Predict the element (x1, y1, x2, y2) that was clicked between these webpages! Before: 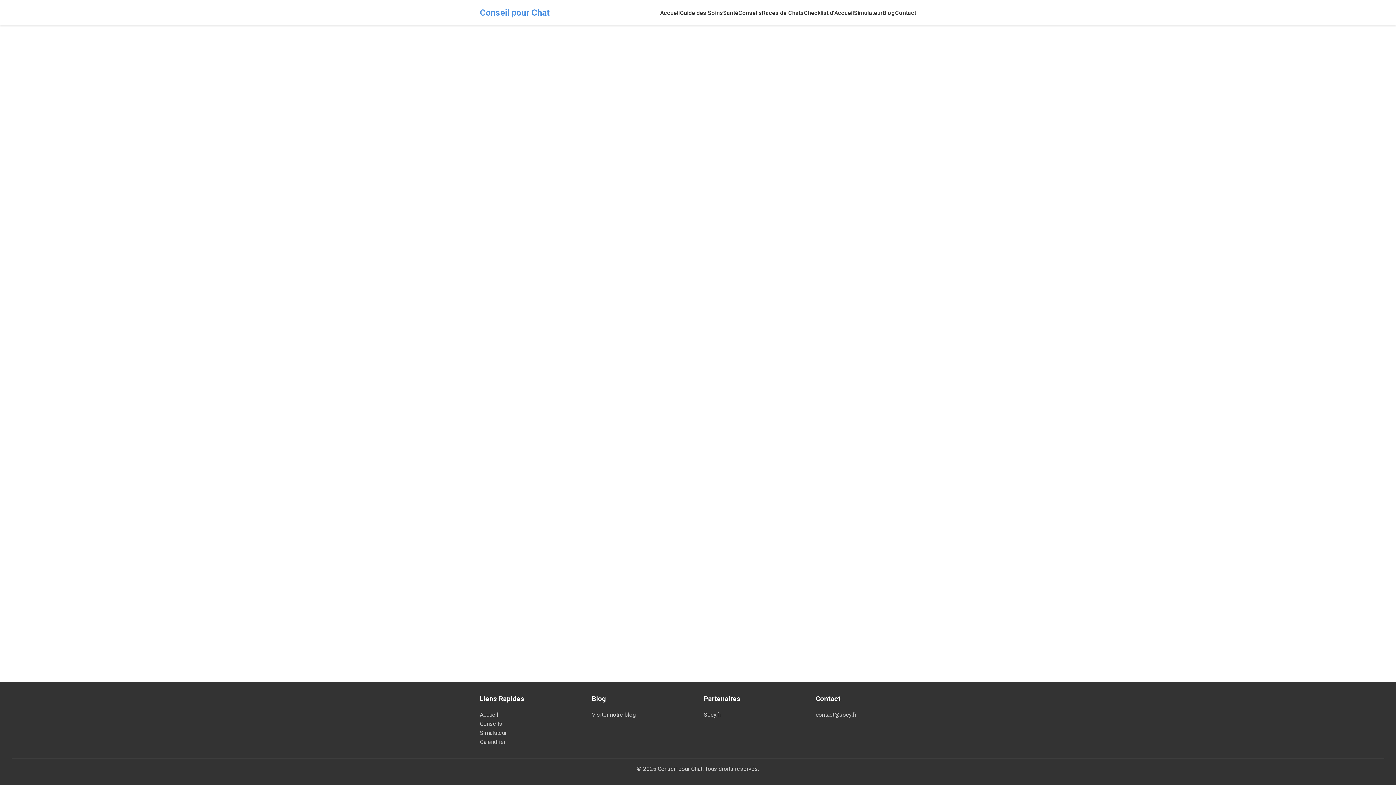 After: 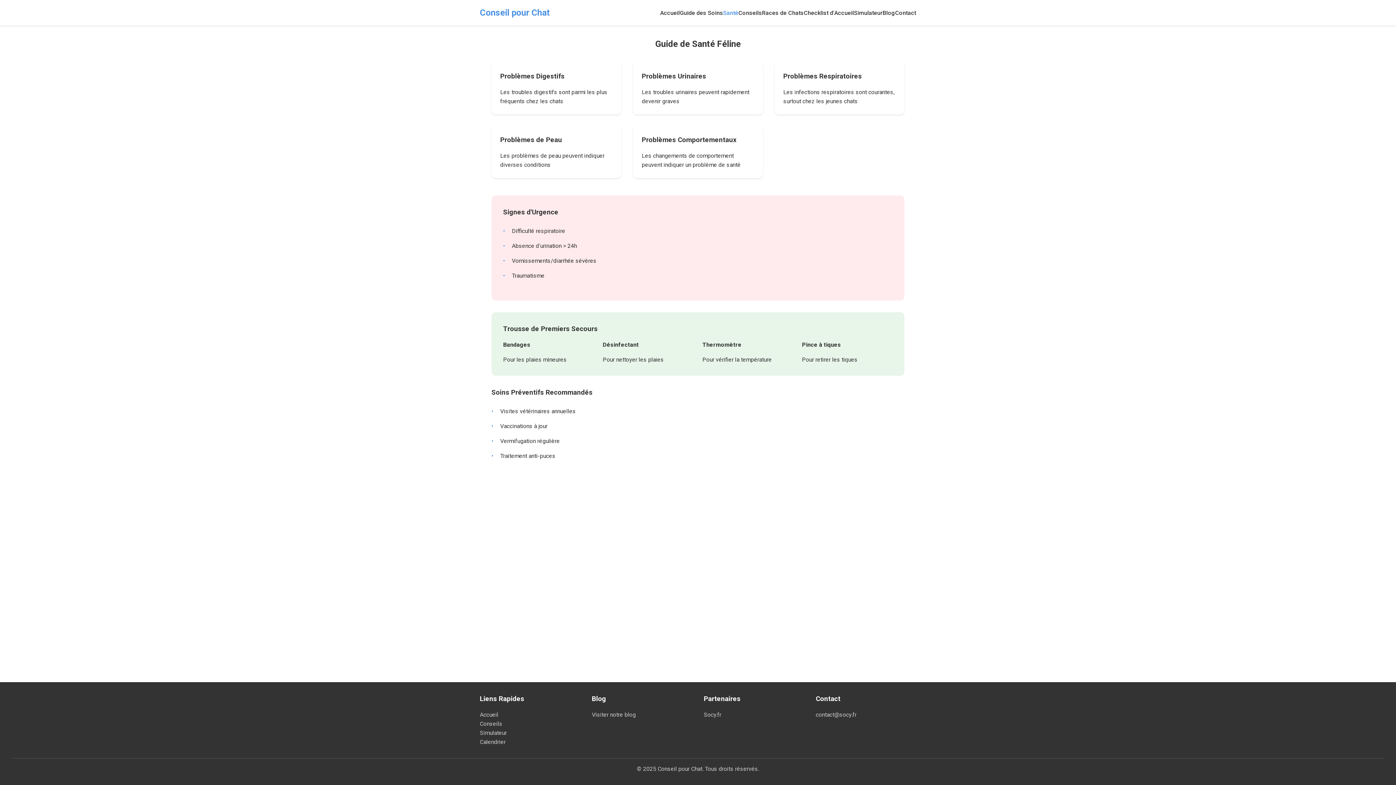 Action: bbox: (723, 8, 738, 17) label: Santé